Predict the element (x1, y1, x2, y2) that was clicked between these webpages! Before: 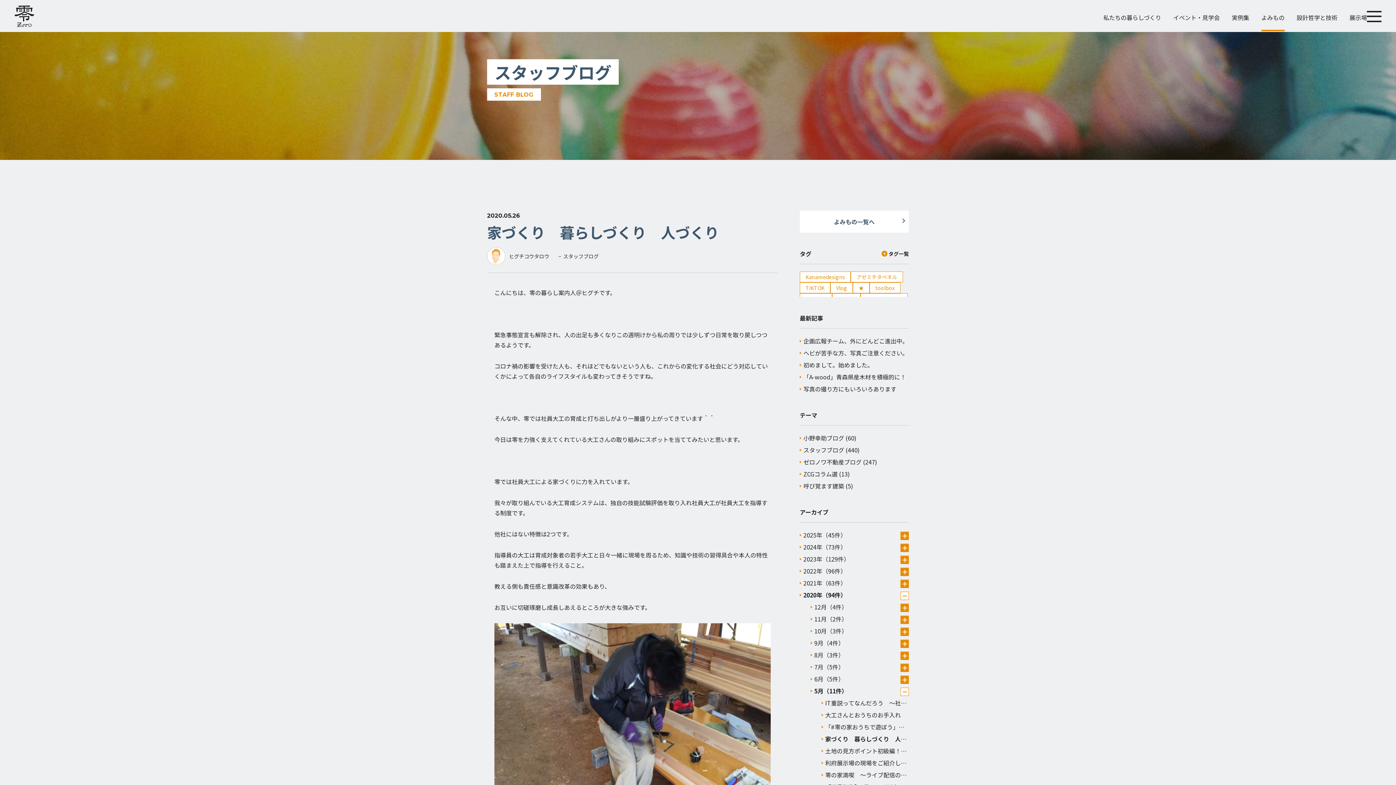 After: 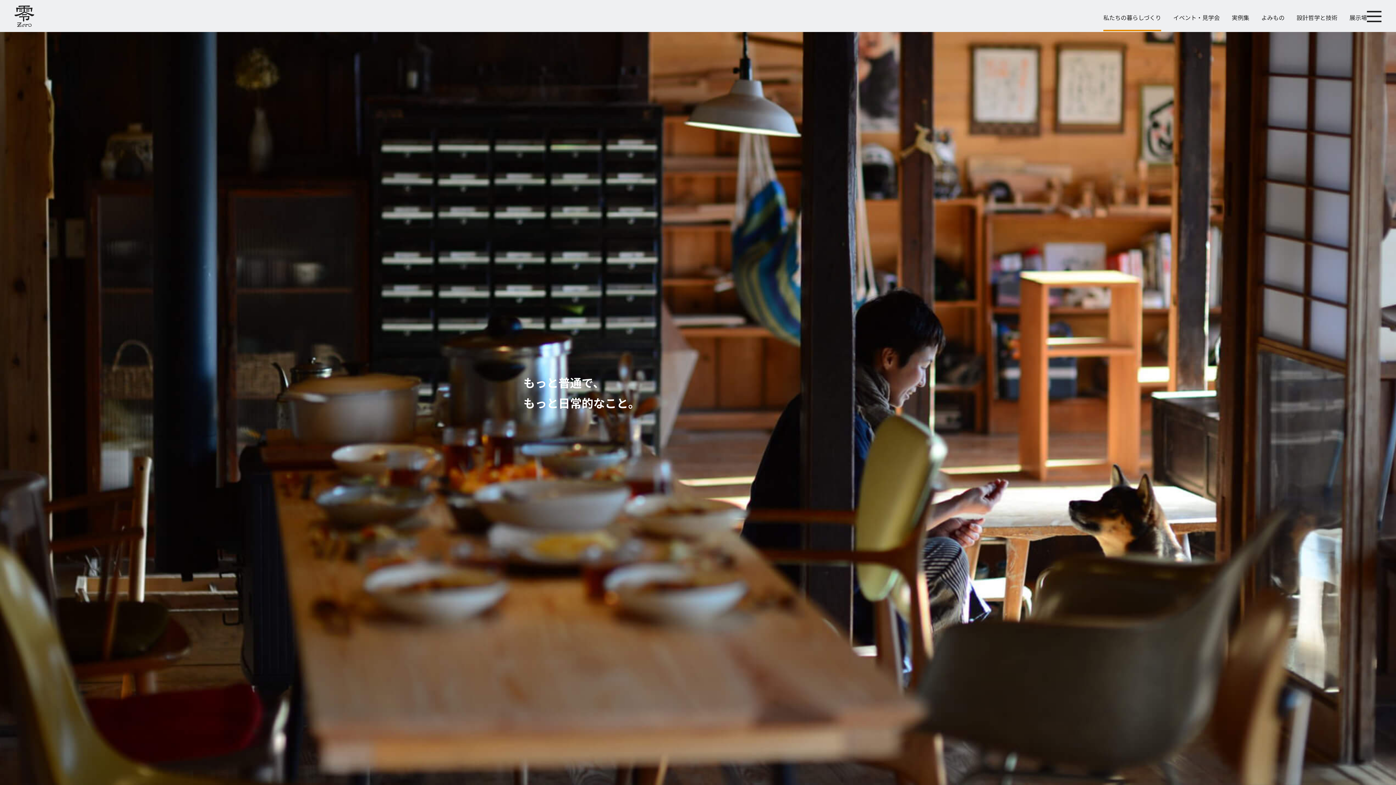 Action: bbox: (1103, 14, 1161, 31) label: 私たちの暮らしづくり